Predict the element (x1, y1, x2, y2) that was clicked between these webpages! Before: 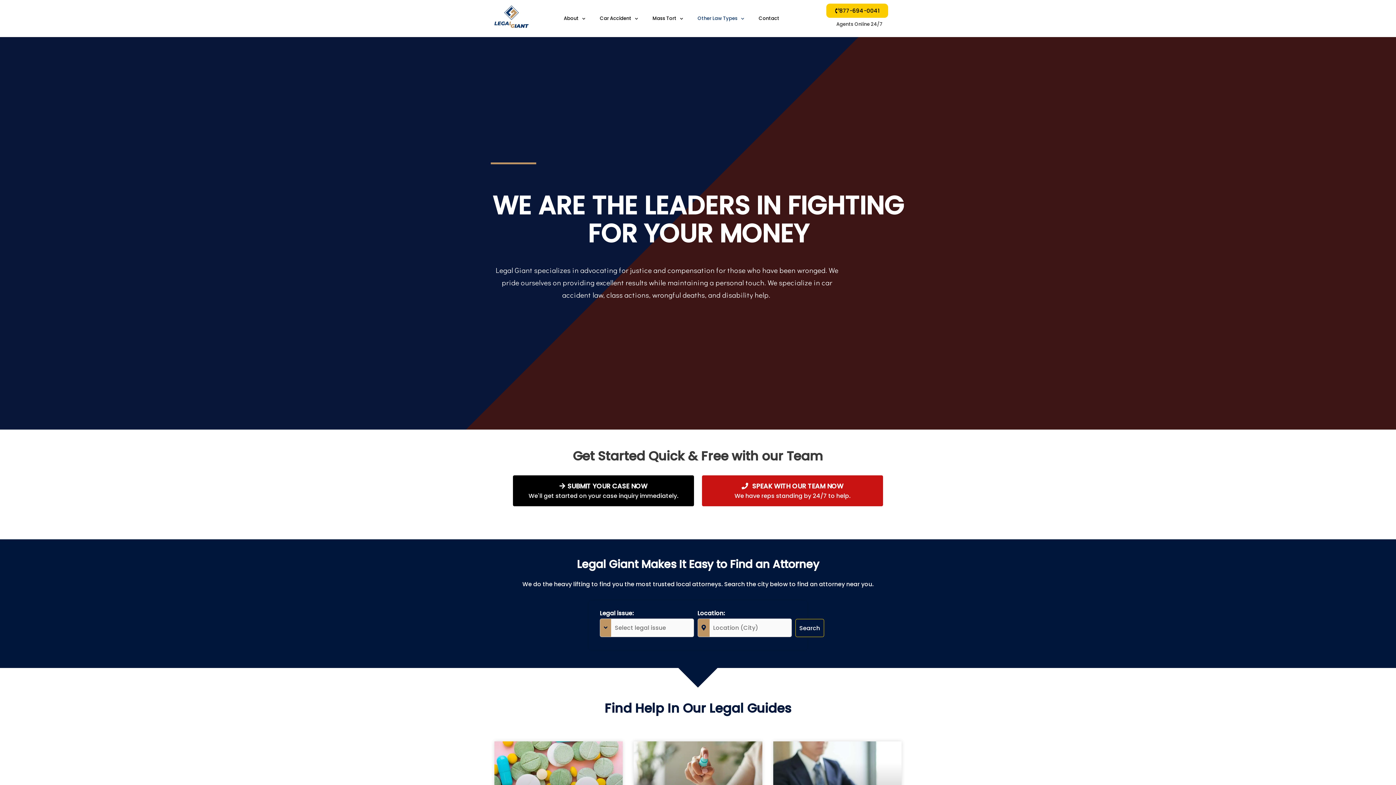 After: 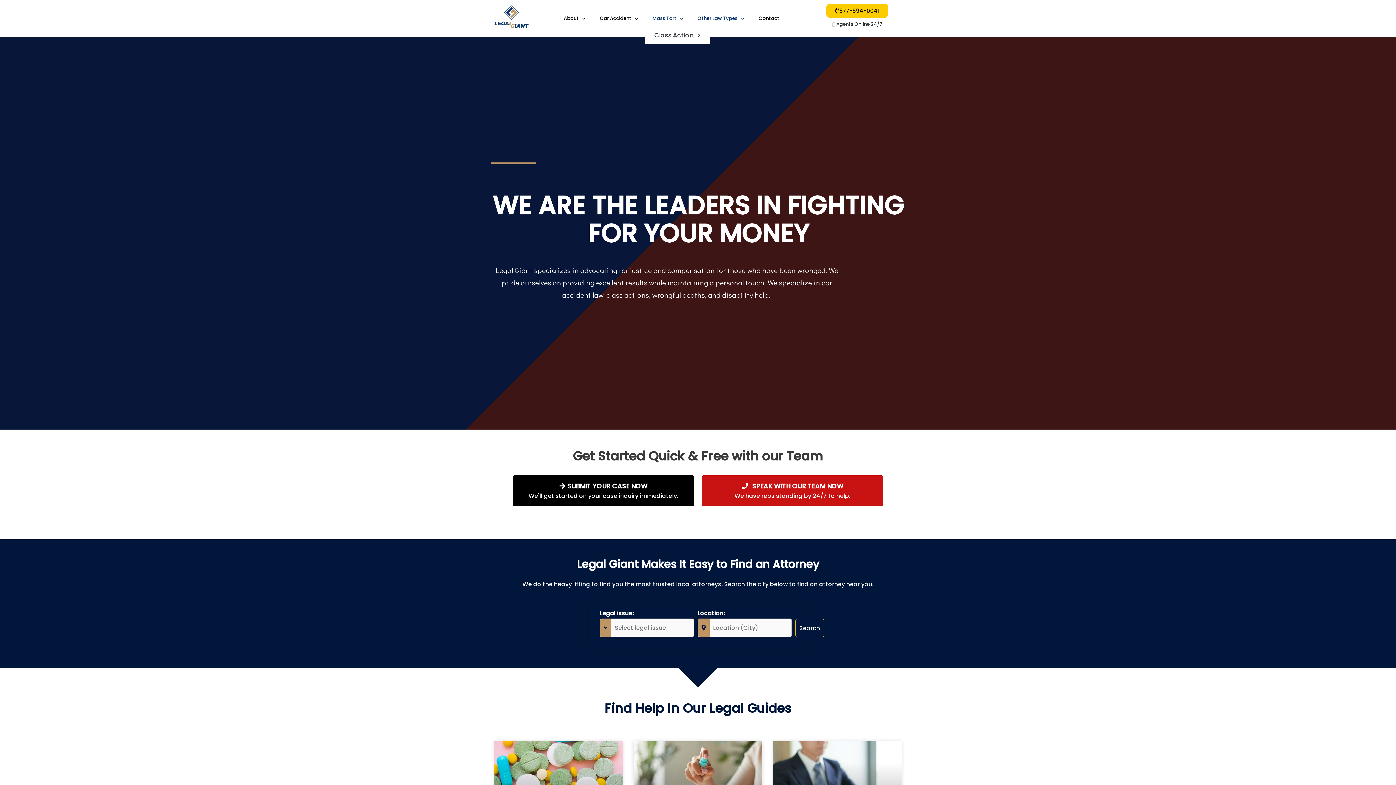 Action: label: Mass Tort bbox: (645, 10, 690, 26)